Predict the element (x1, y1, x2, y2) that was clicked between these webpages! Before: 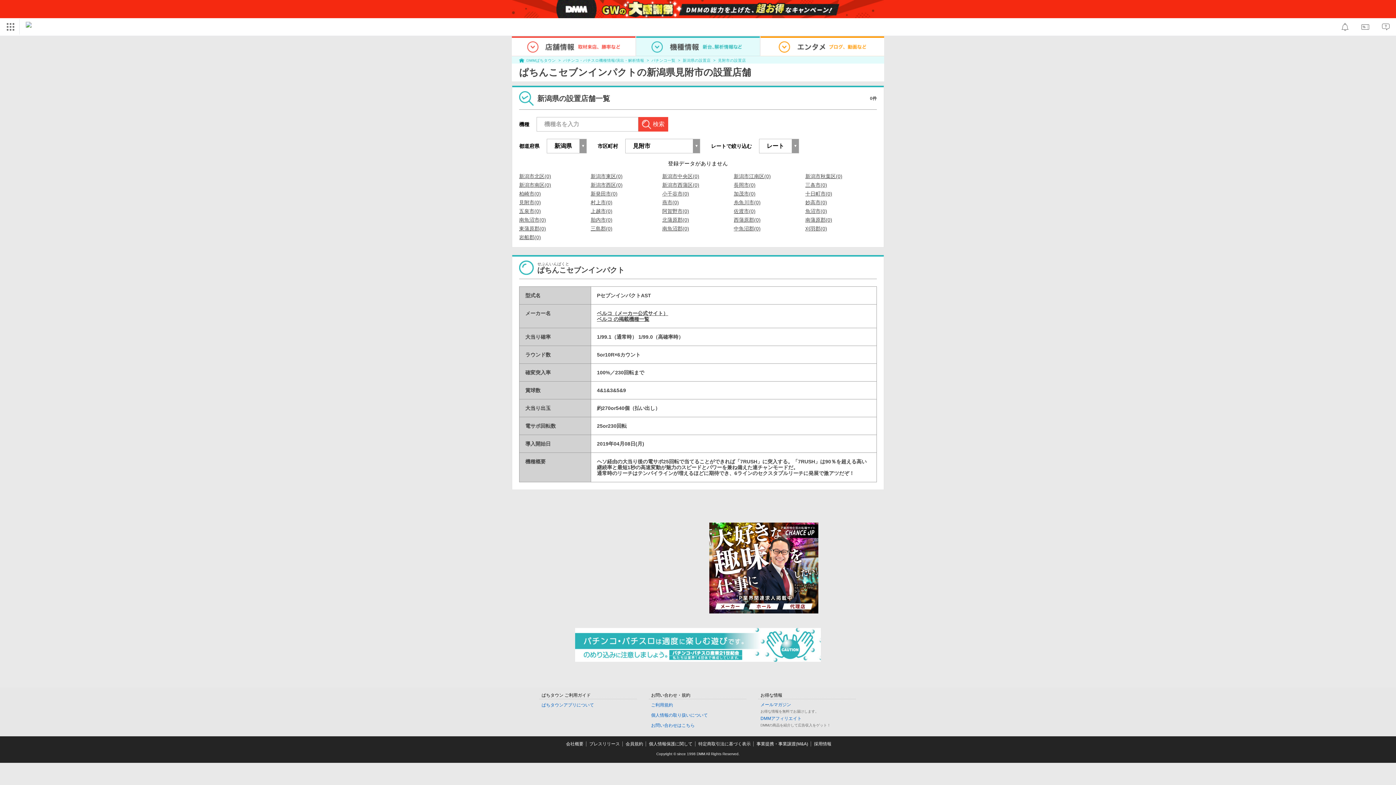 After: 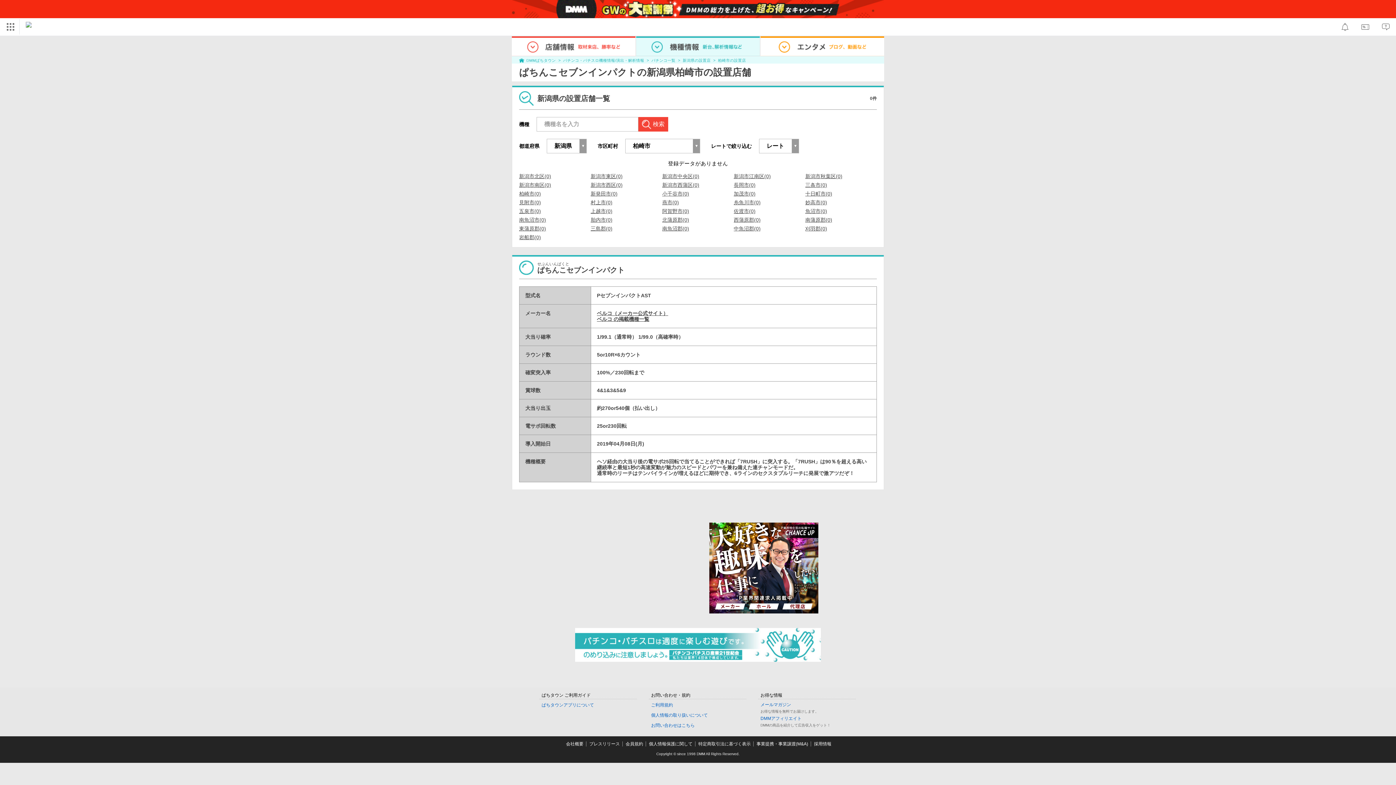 Action: label: 柏崎市(0) bbox: (519, 191, 541, 196)